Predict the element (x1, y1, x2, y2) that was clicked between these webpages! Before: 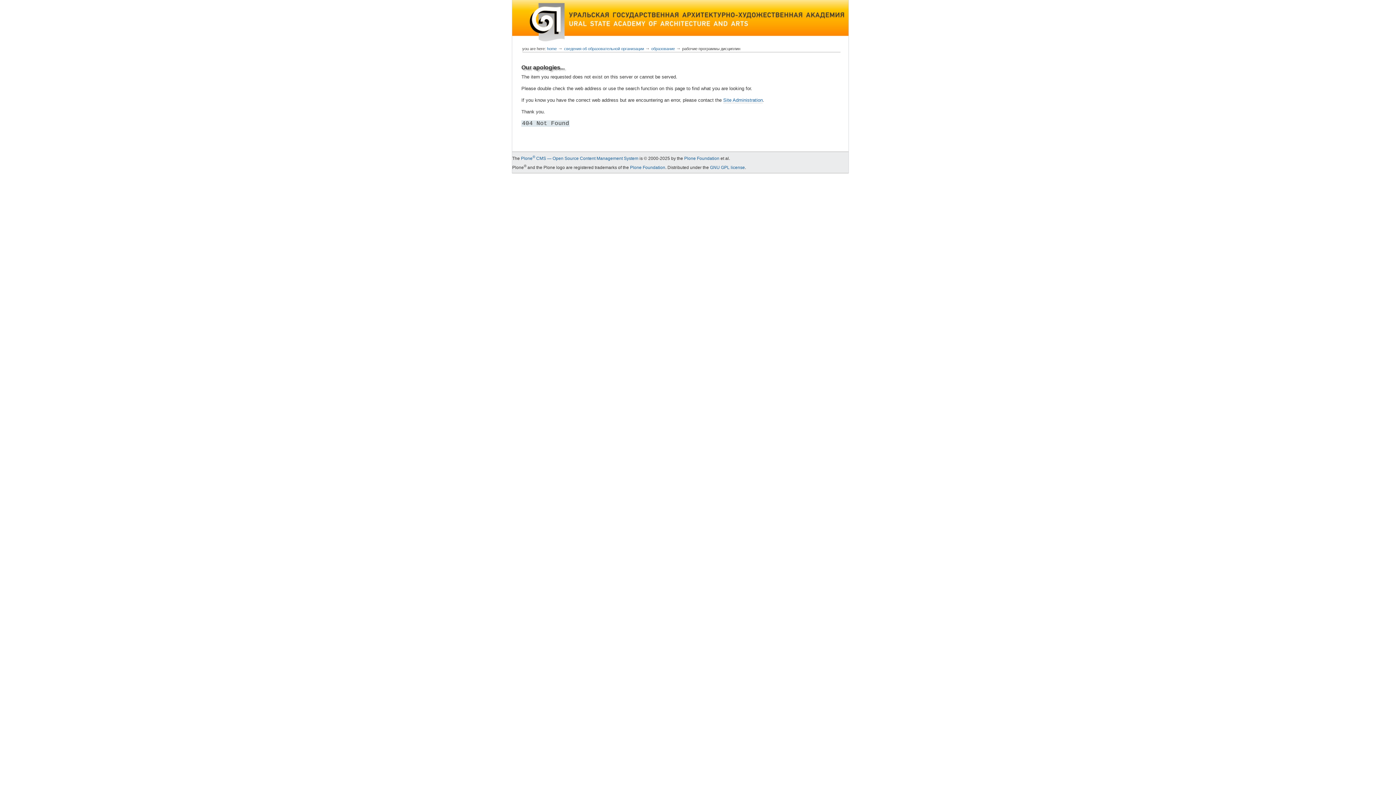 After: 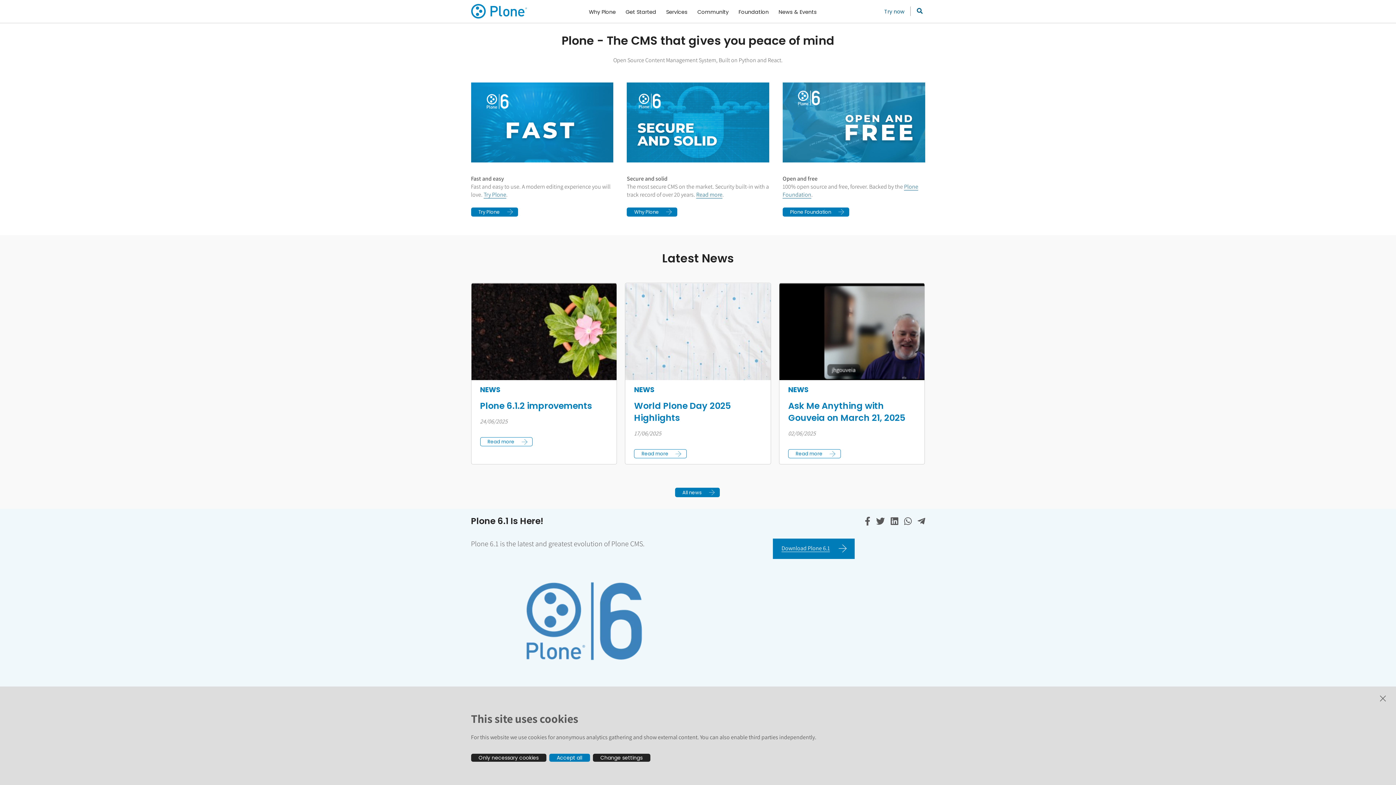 Action: bbox: (521, 156, 638, 161) label: Plone® CMS — Open Source Content Management System